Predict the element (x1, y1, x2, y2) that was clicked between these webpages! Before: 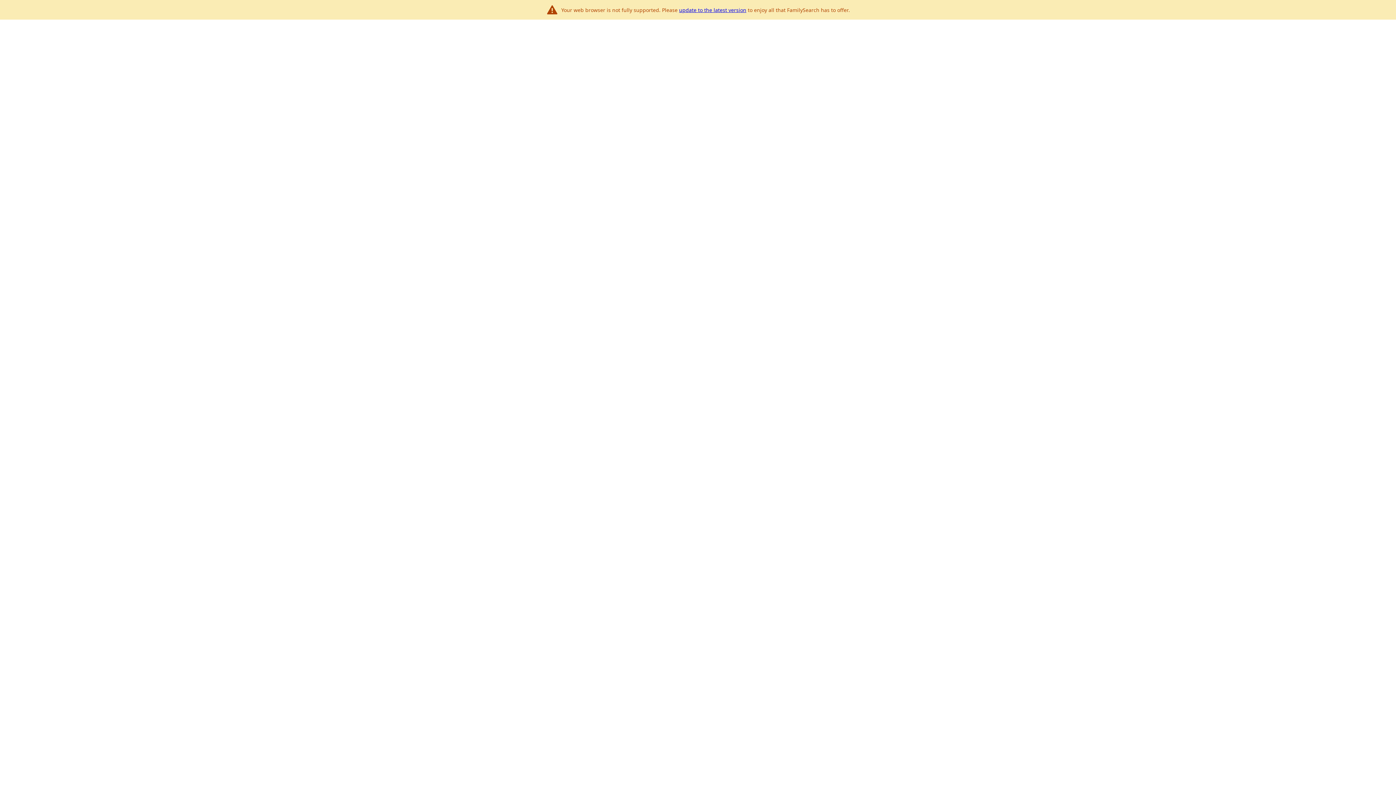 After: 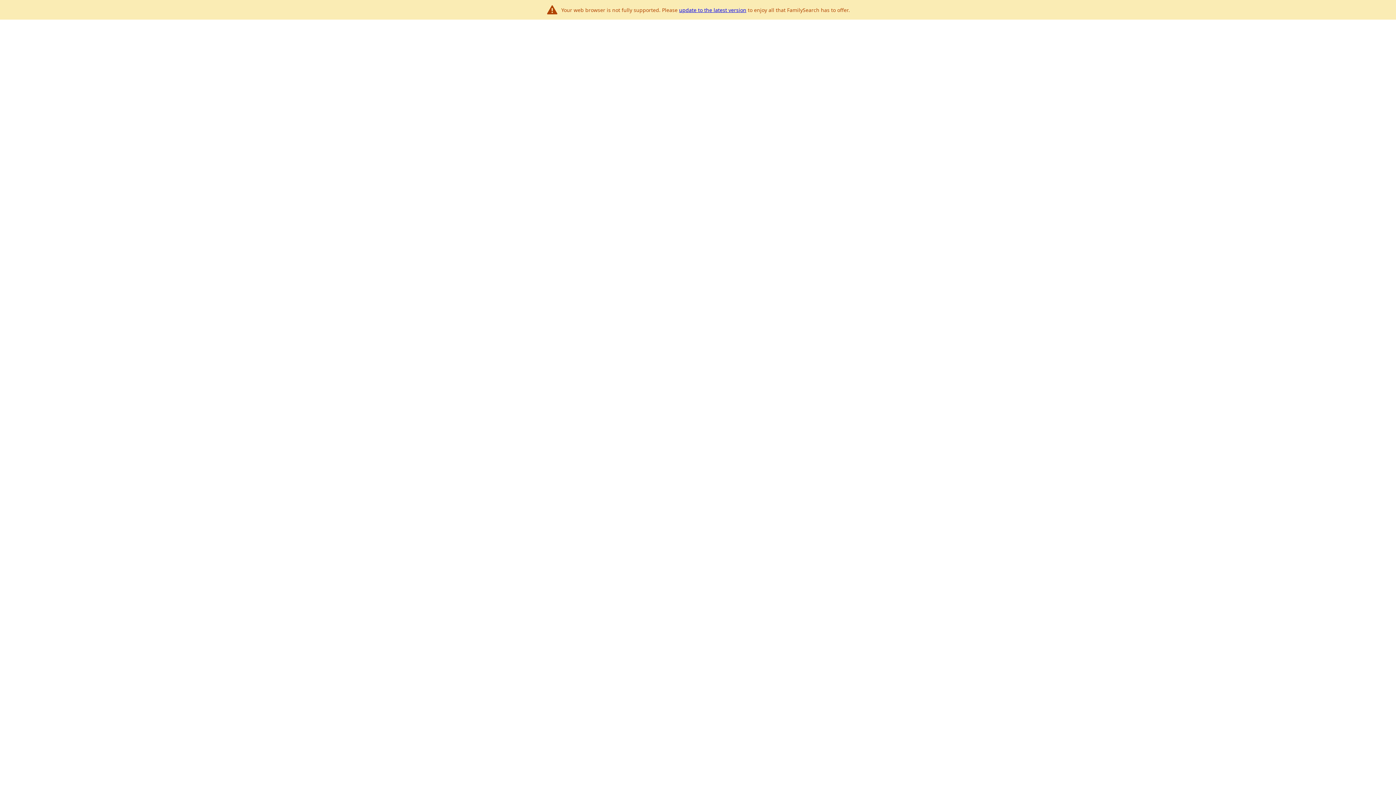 Action: label: update to the latest version bbox: (679, 6, 746, 13)